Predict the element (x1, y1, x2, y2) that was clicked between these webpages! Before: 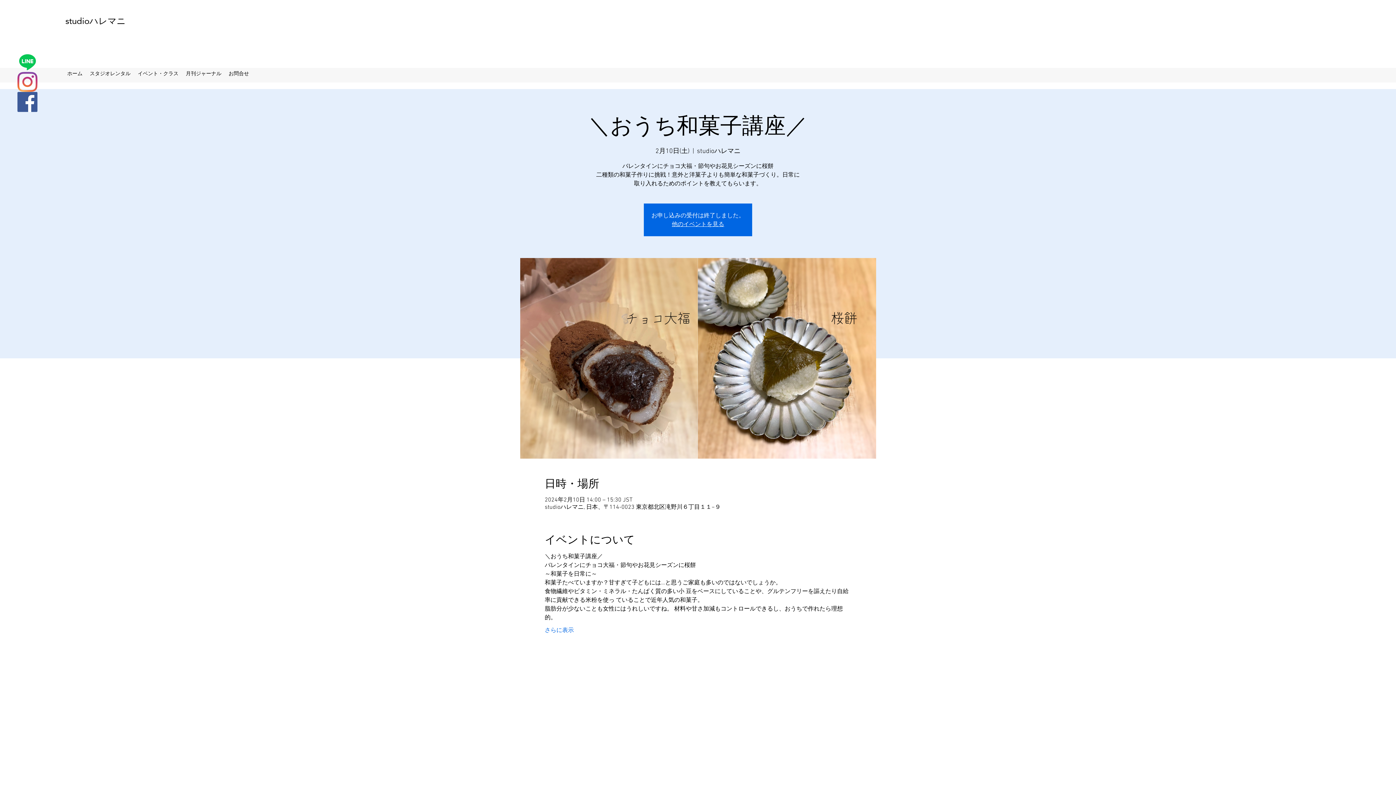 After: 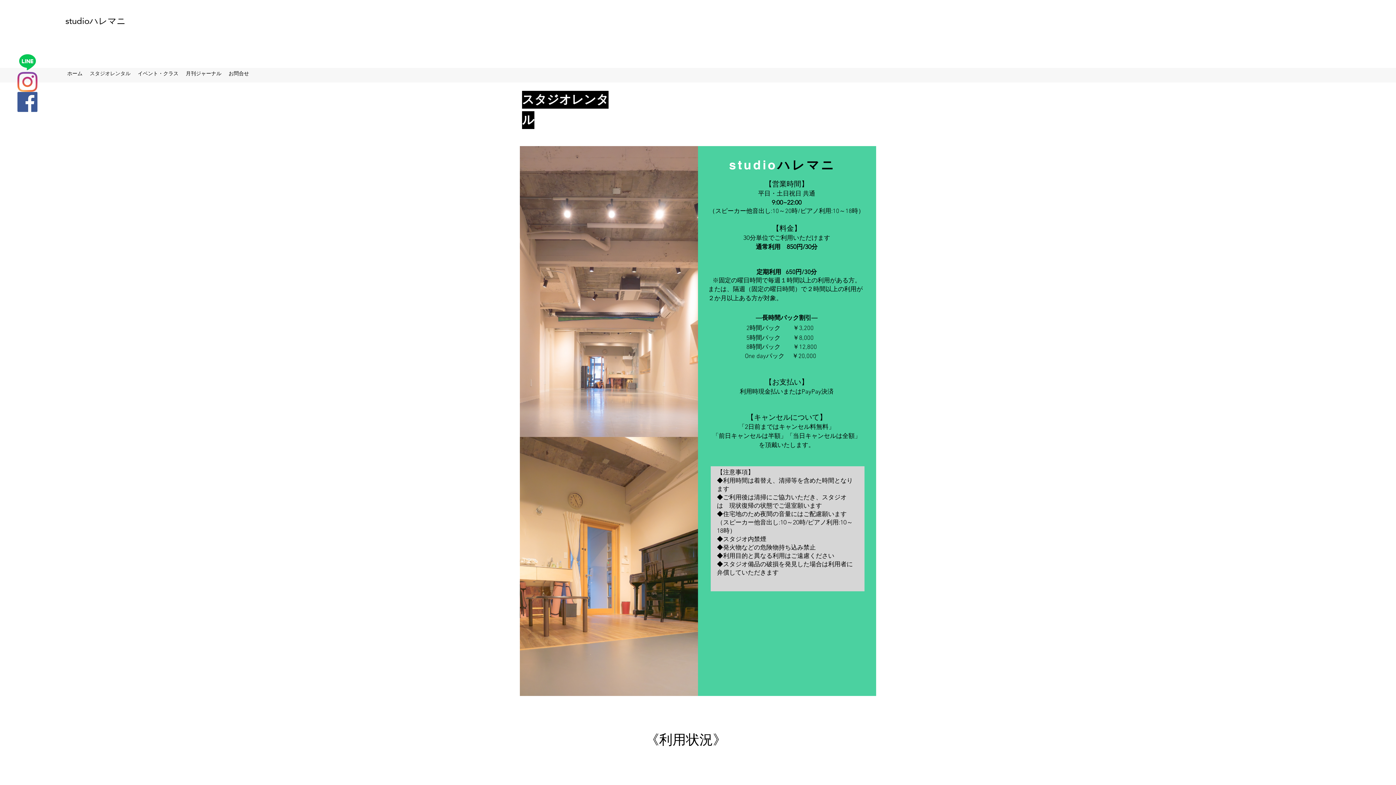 Action: bbox: (86, 68, 134, 78) label: スタジオレンタル